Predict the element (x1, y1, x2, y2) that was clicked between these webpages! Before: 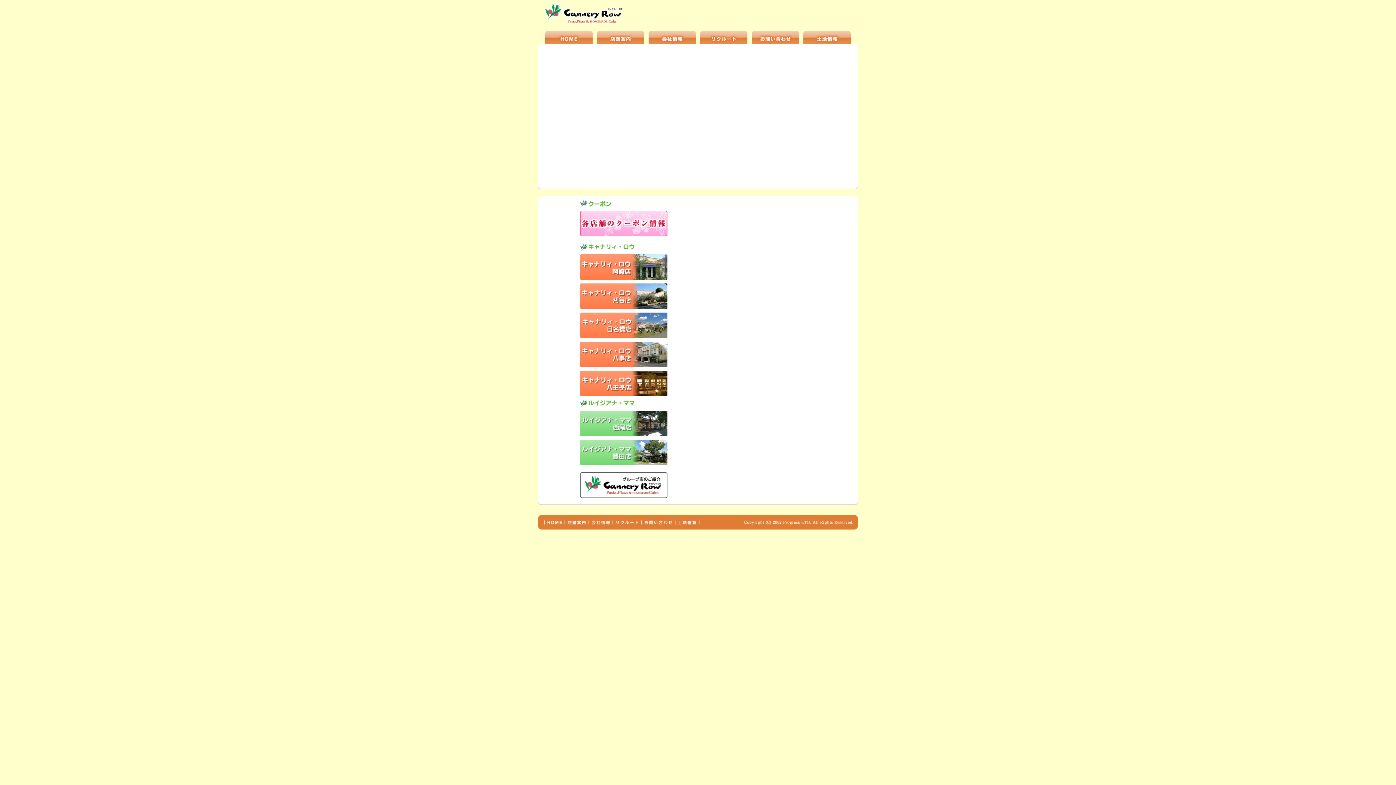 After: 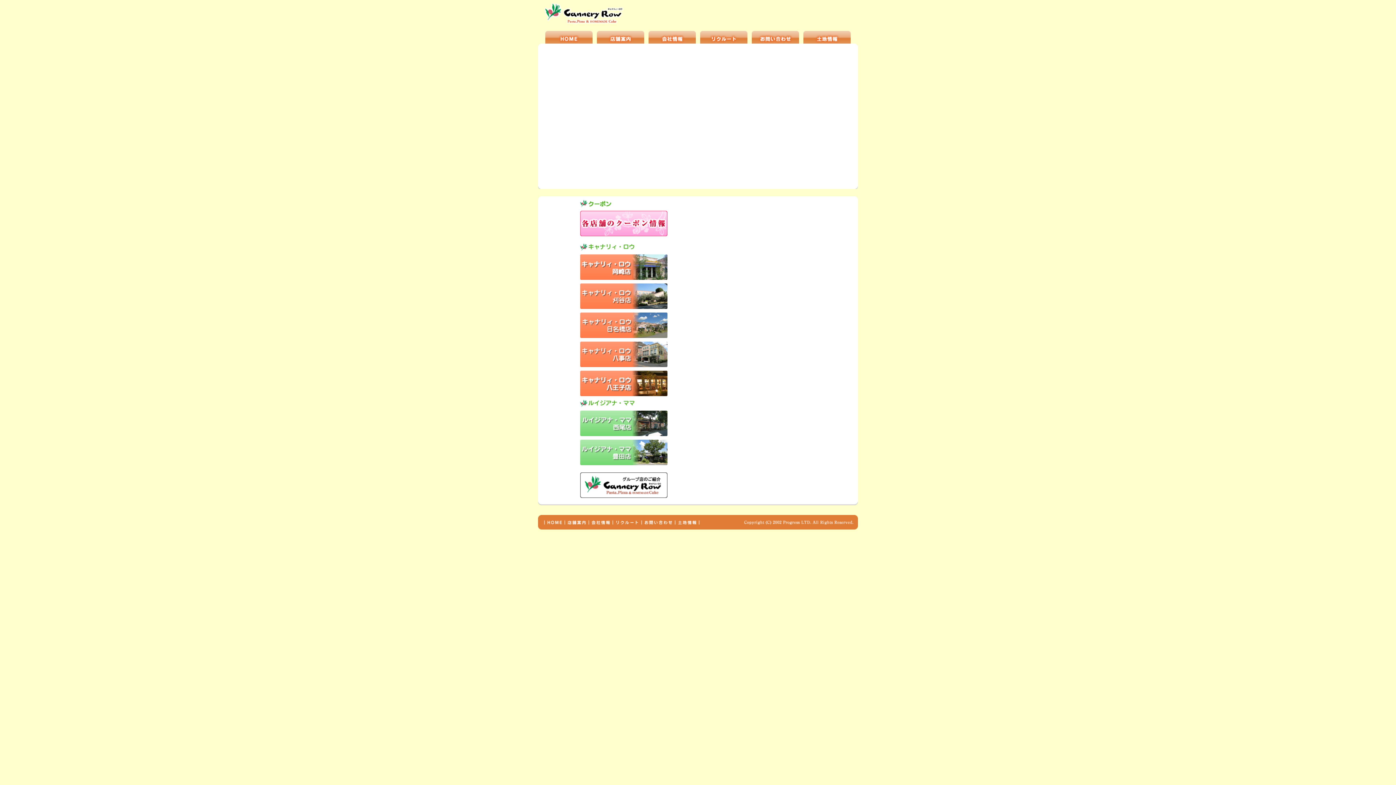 Action: bbox: (580, 493, 667, 499)